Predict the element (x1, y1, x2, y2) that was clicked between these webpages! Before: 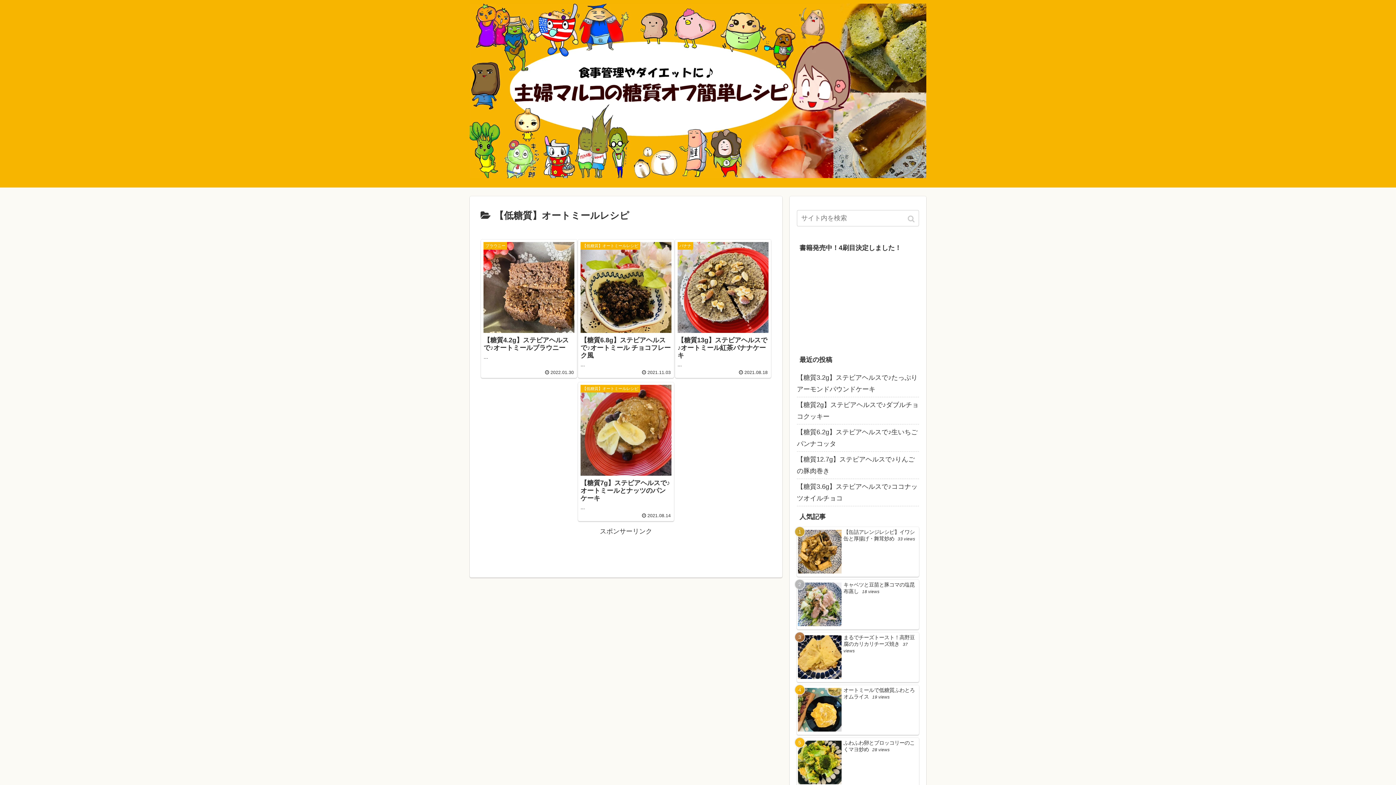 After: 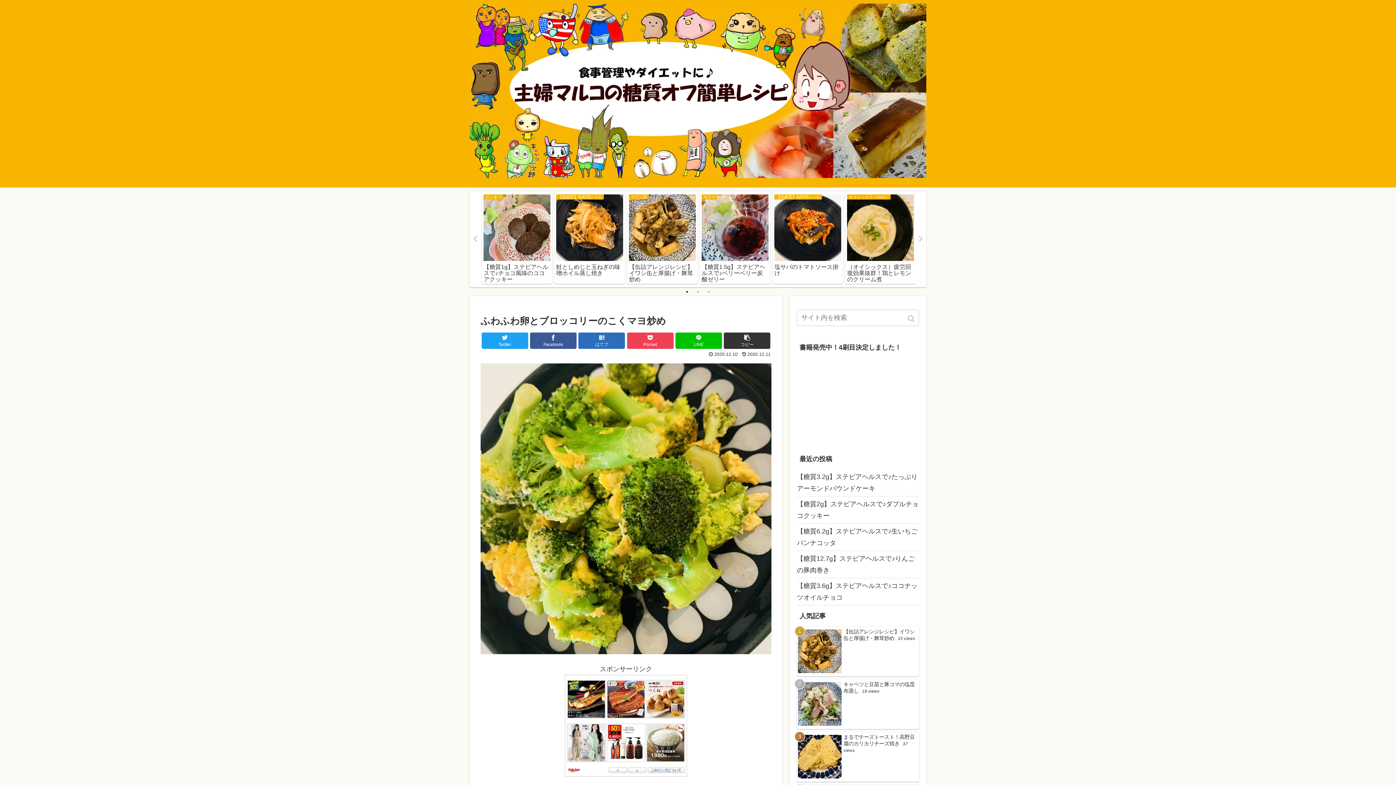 Action: bbox: (797, 738, 919, 788) label: ふわふわ卵とブロッコリーのこくマヨ炒め 28 views